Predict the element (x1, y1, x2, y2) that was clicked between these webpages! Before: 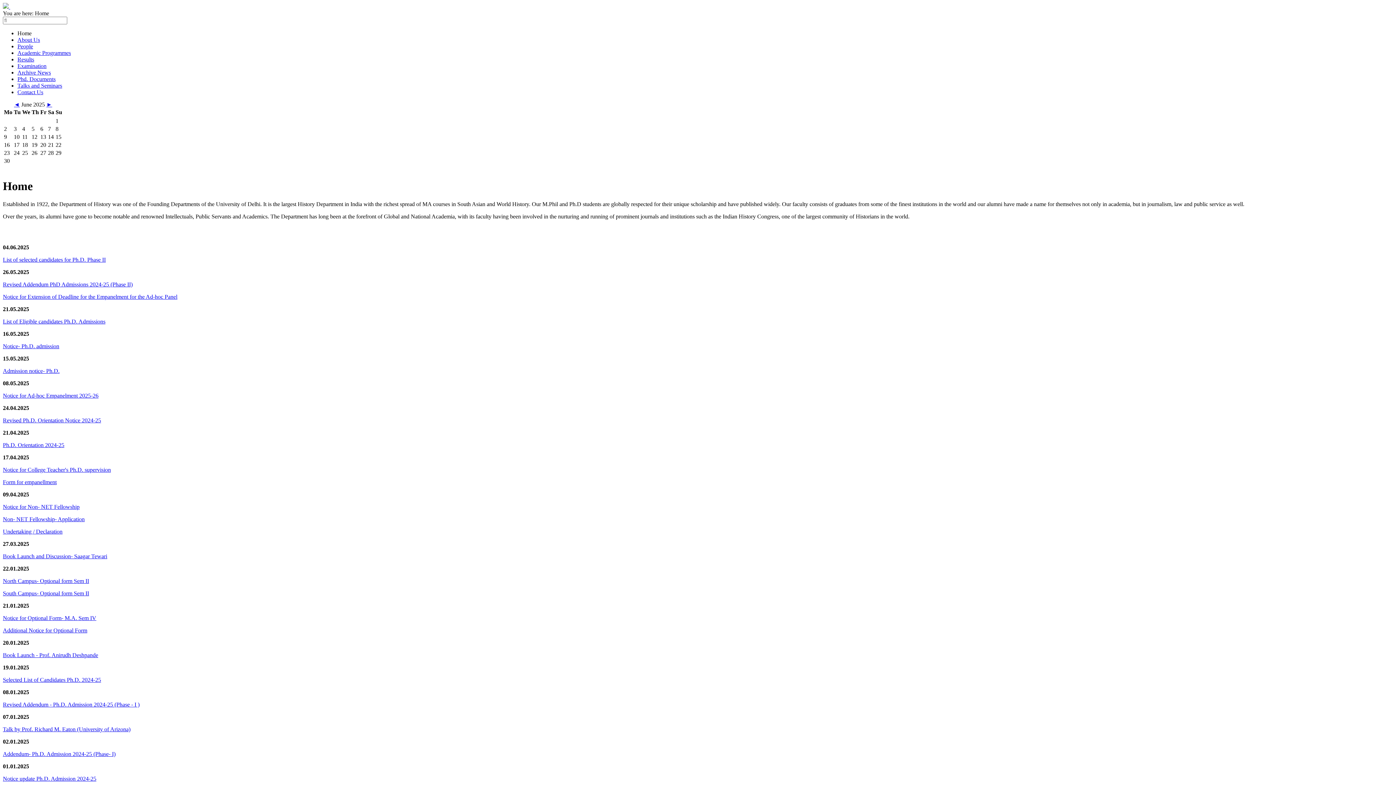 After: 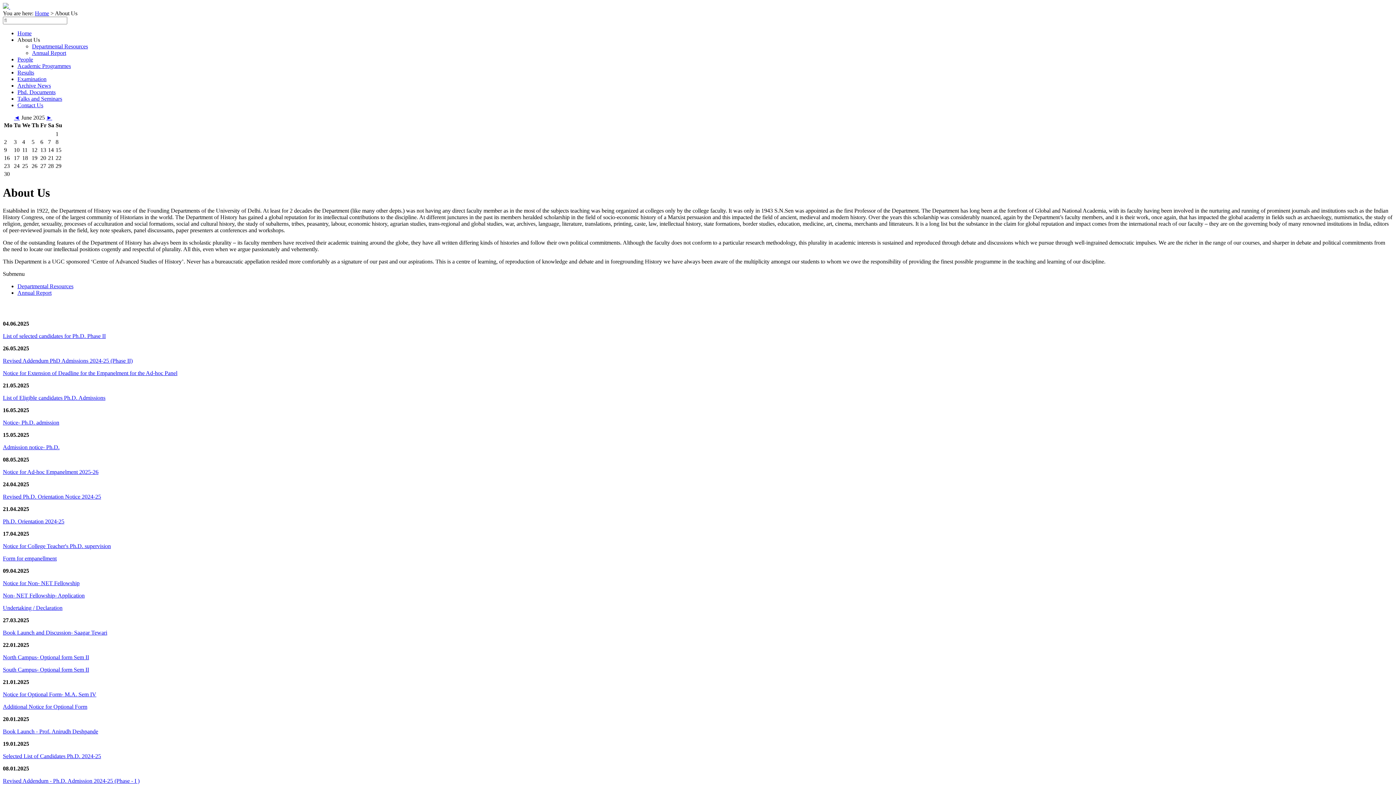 Action: label: About Us bbox: (17, 36, 40, 42)